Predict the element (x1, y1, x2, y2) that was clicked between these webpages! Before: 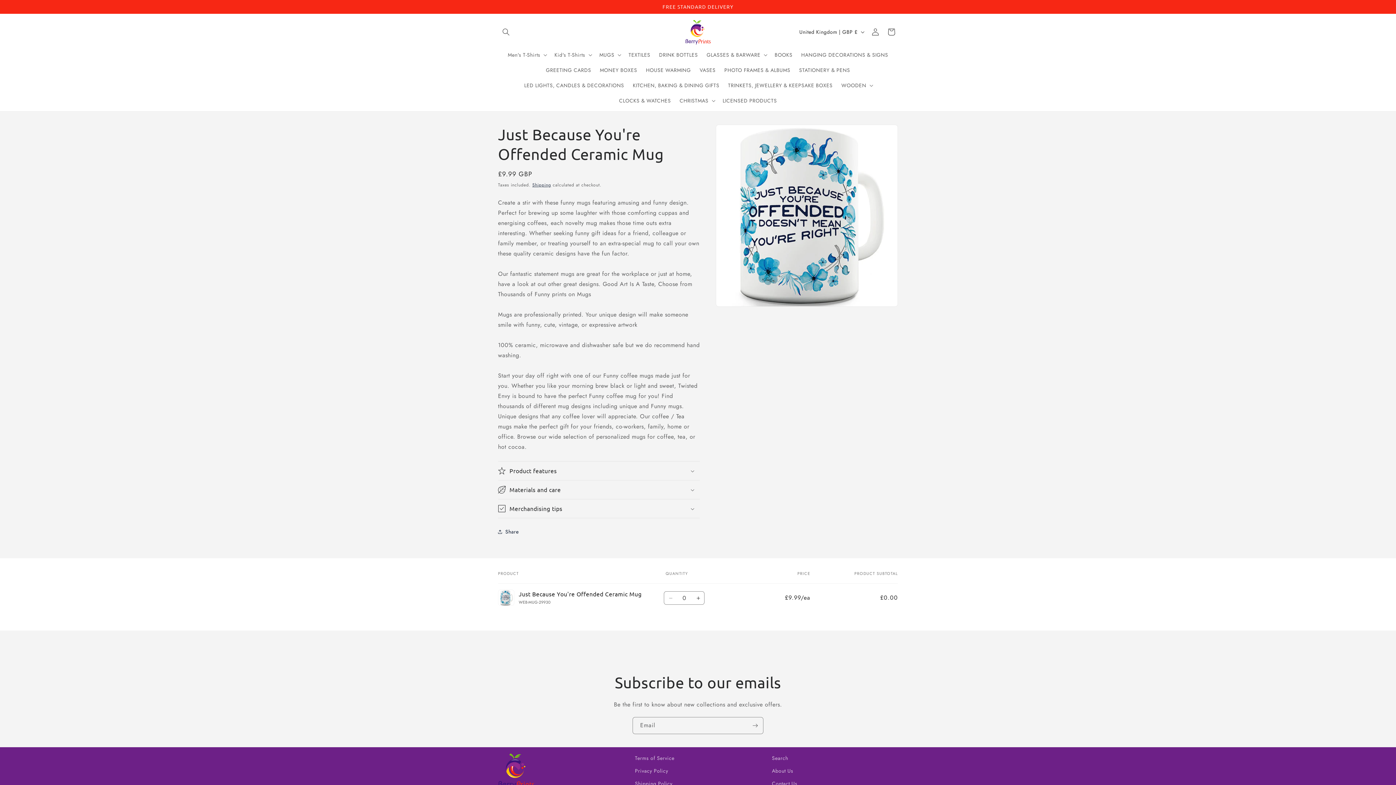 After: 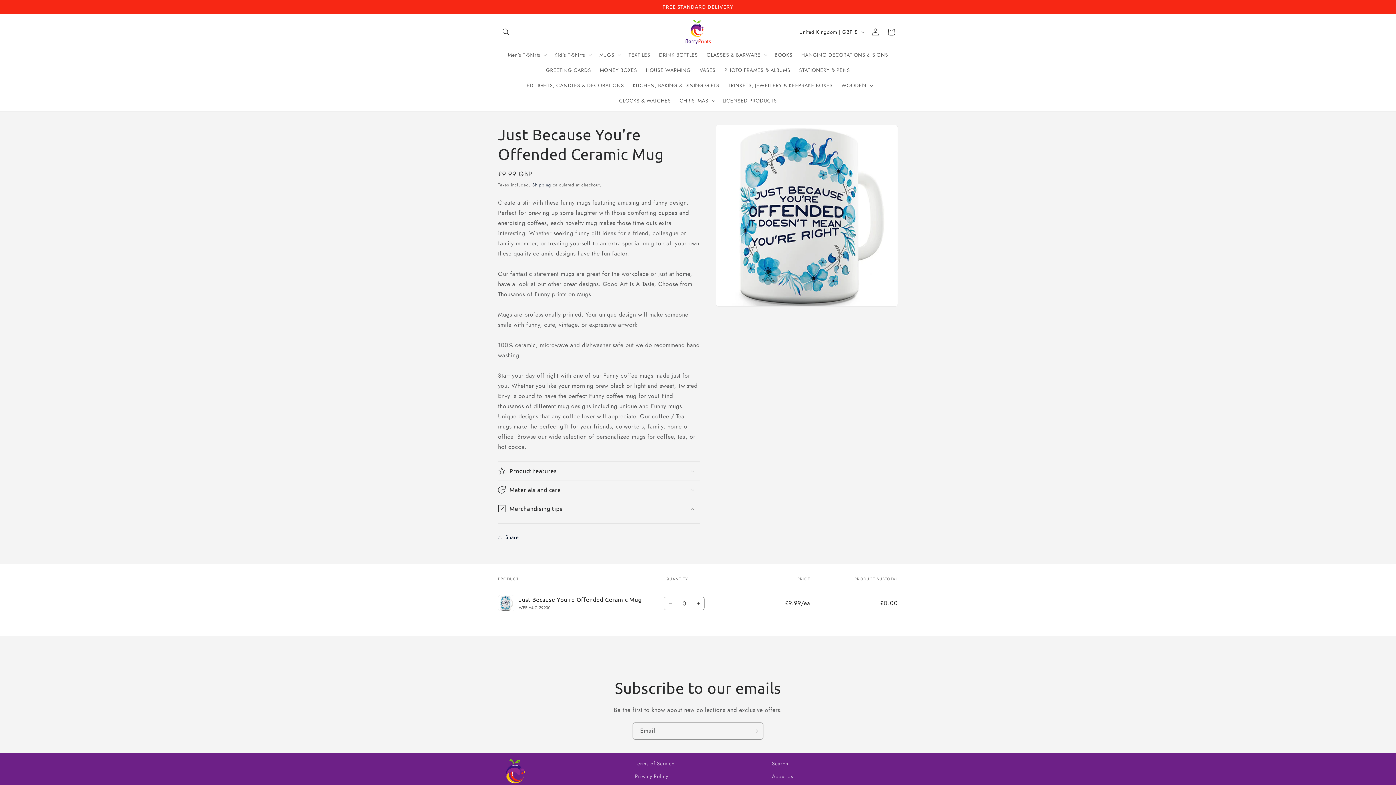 Action: label: Merchandising tips bbox: (498, 499, 700, 518)